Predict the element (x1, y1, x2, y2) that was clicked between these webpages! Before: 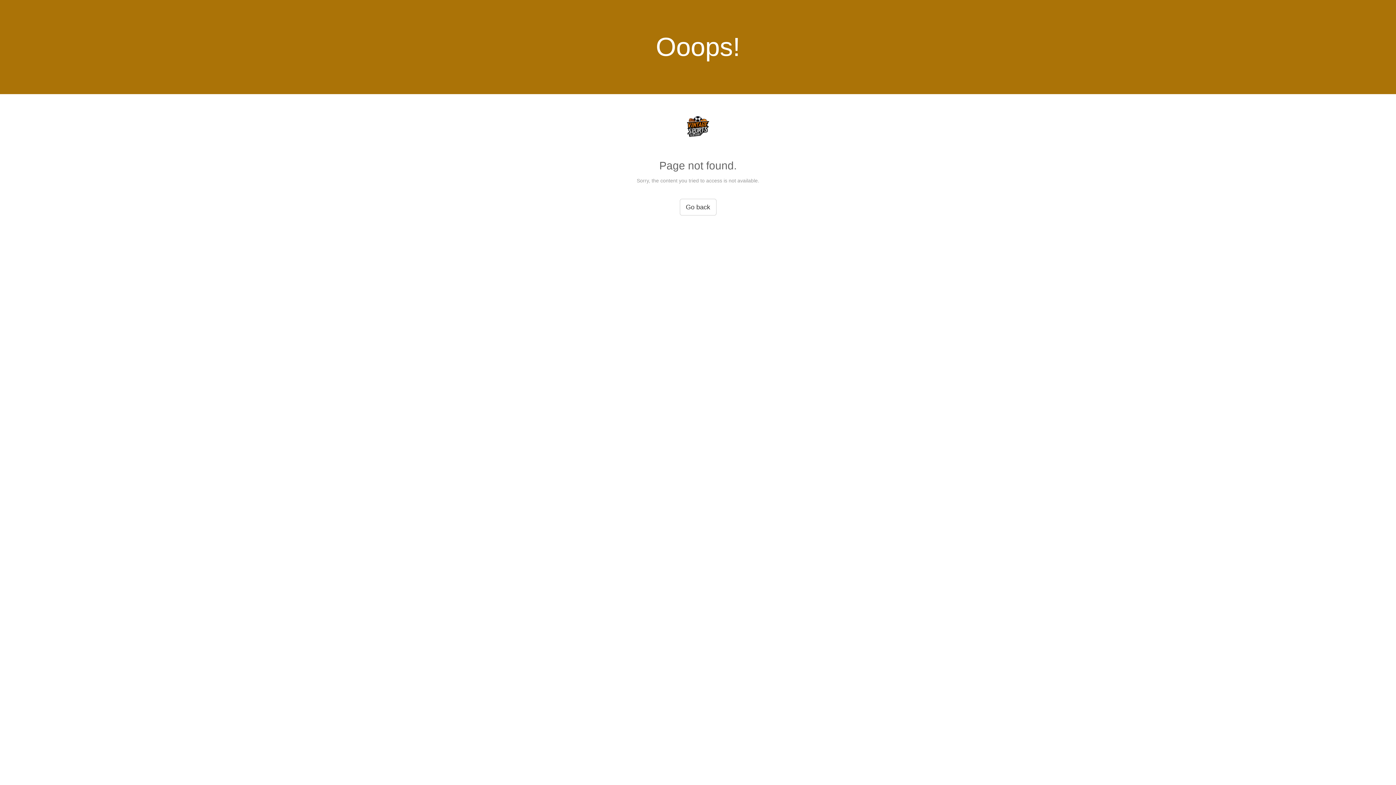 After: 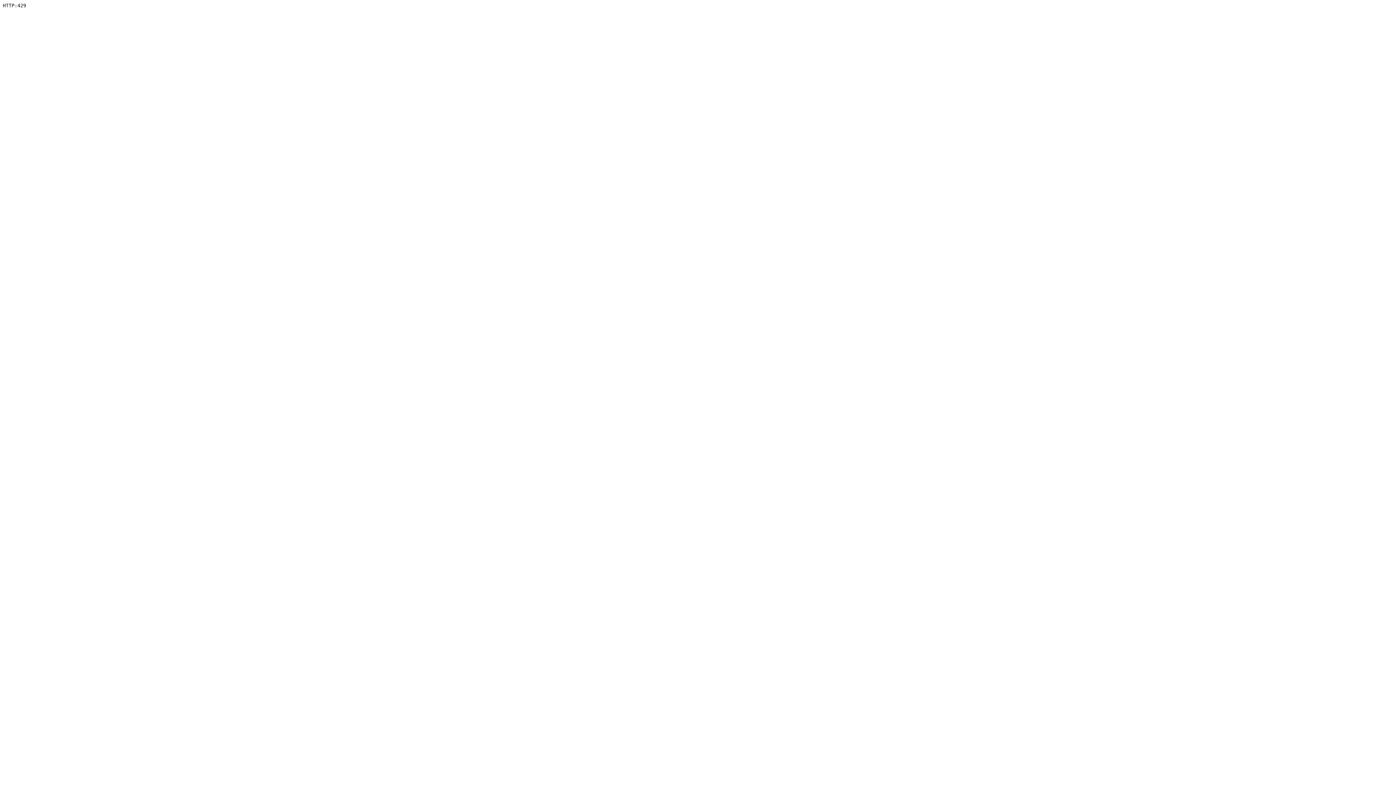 Action: bbox: (679, 198, 716, 215) label: Go back